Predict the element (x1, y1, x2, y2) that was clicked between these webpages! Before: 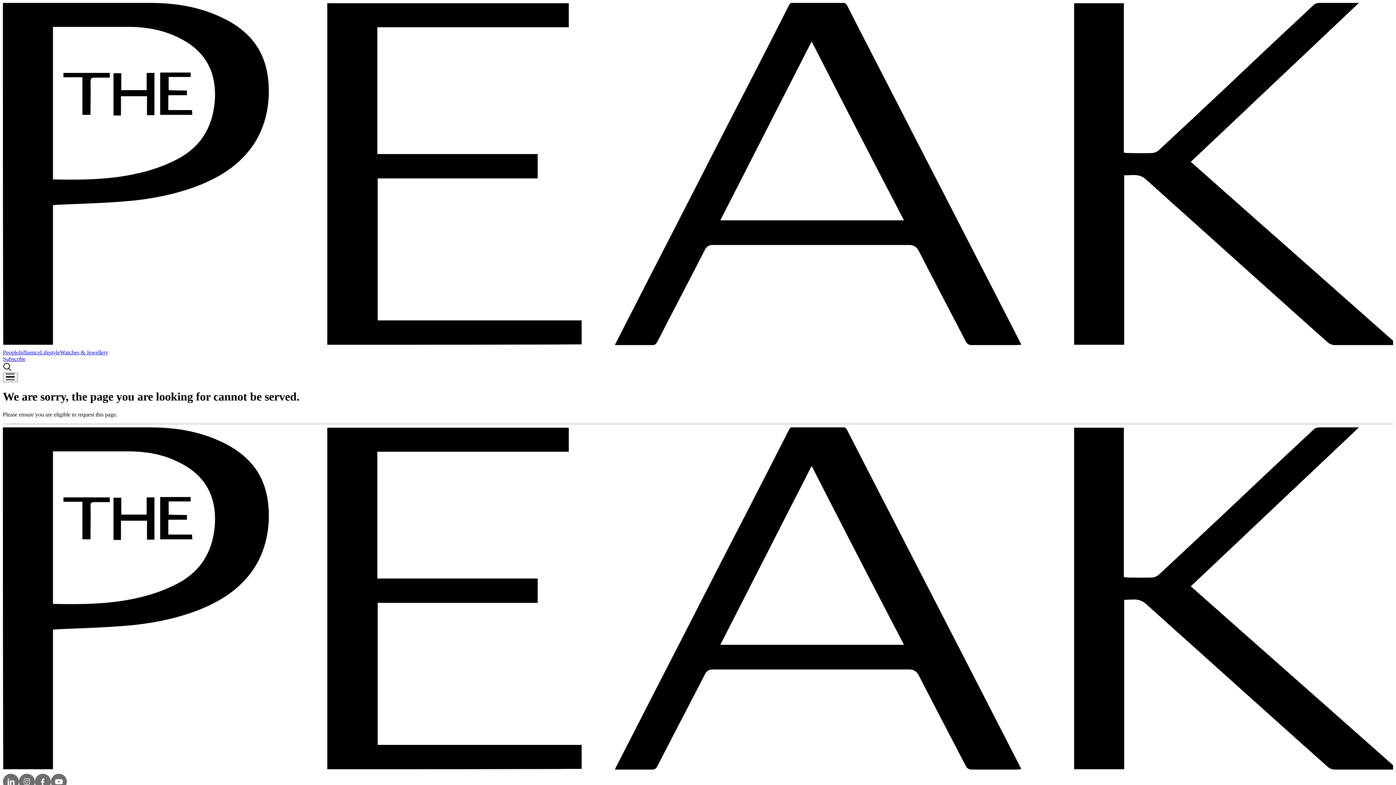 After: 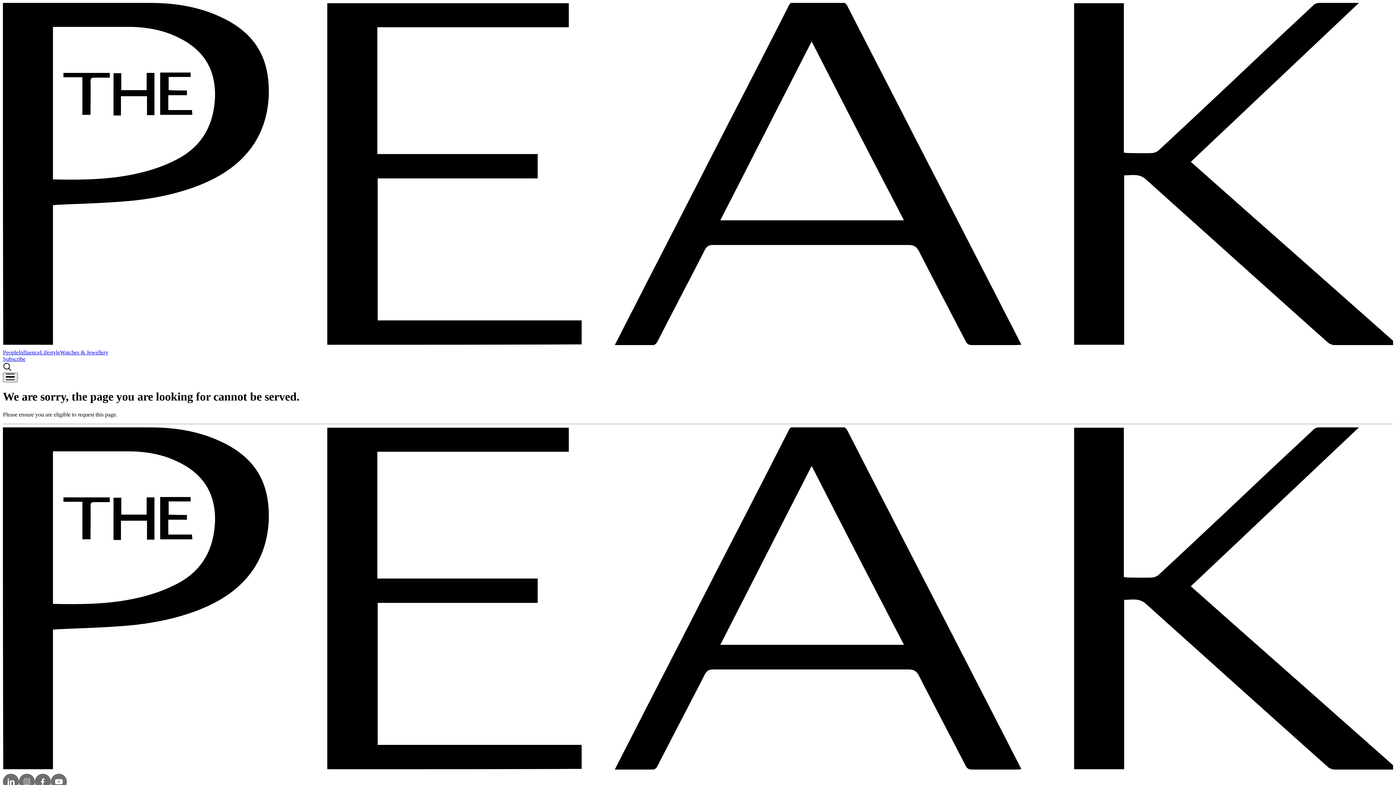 Action: bbox: (2, 372, 17, 382)